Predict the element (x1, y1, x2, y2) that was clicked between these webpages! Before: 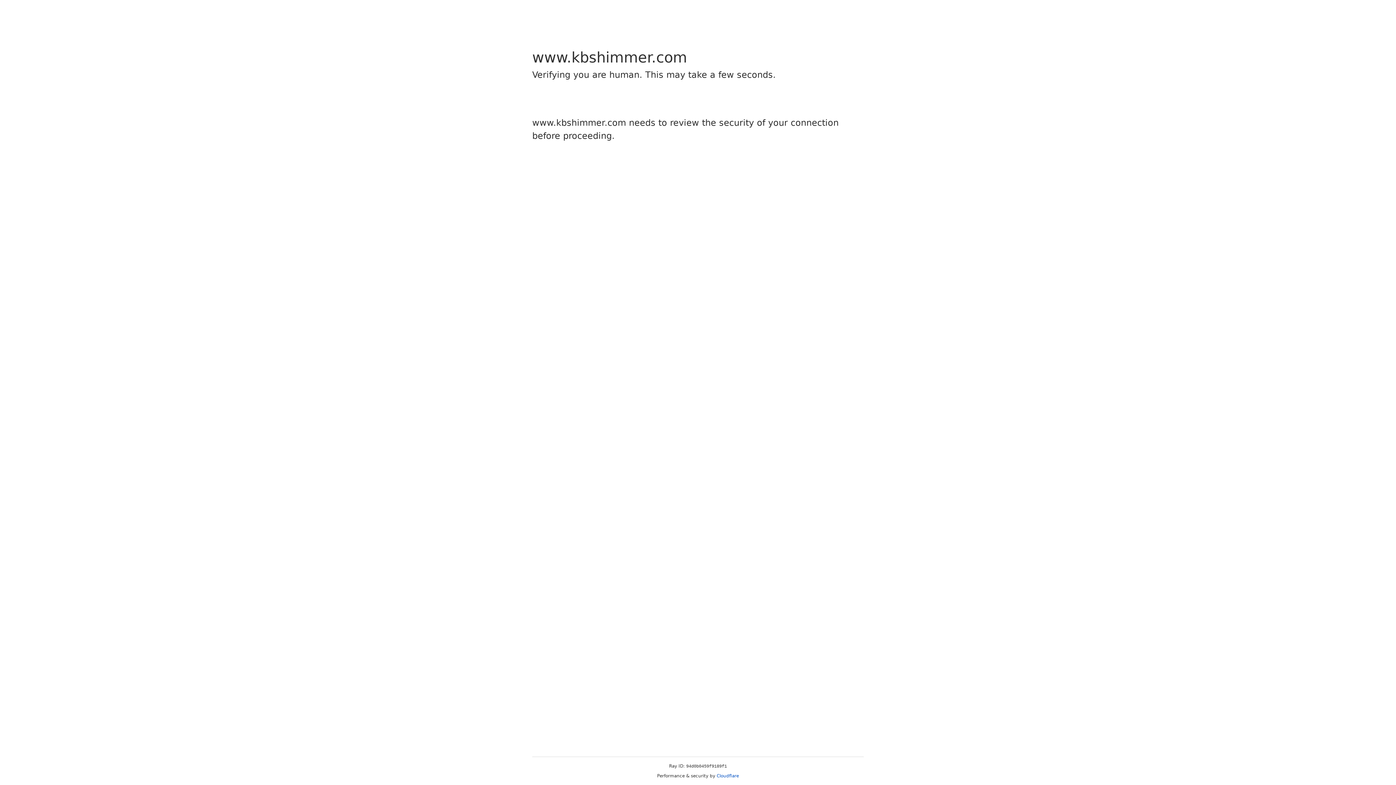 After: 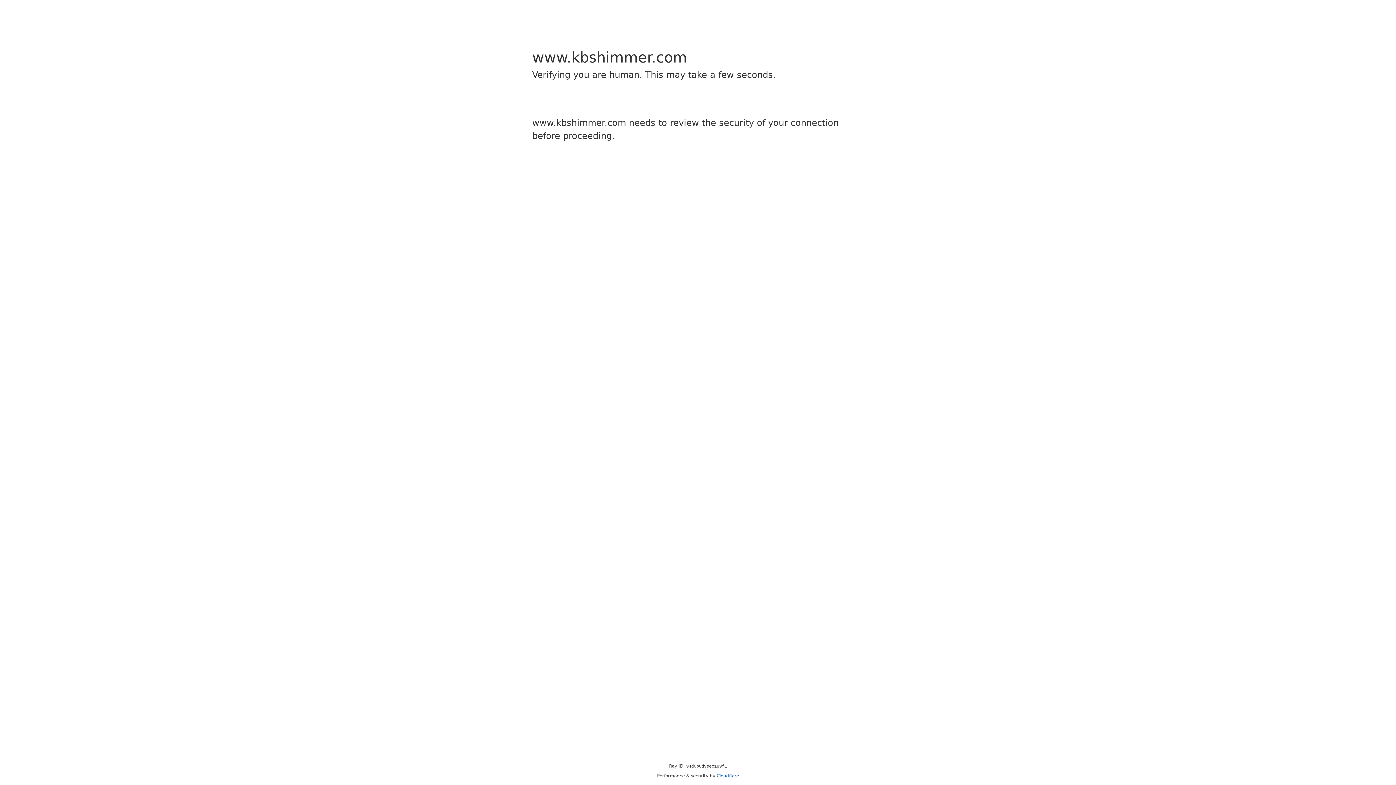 Action: bbox: (716, 773, 739, 778) label: Cloudflare